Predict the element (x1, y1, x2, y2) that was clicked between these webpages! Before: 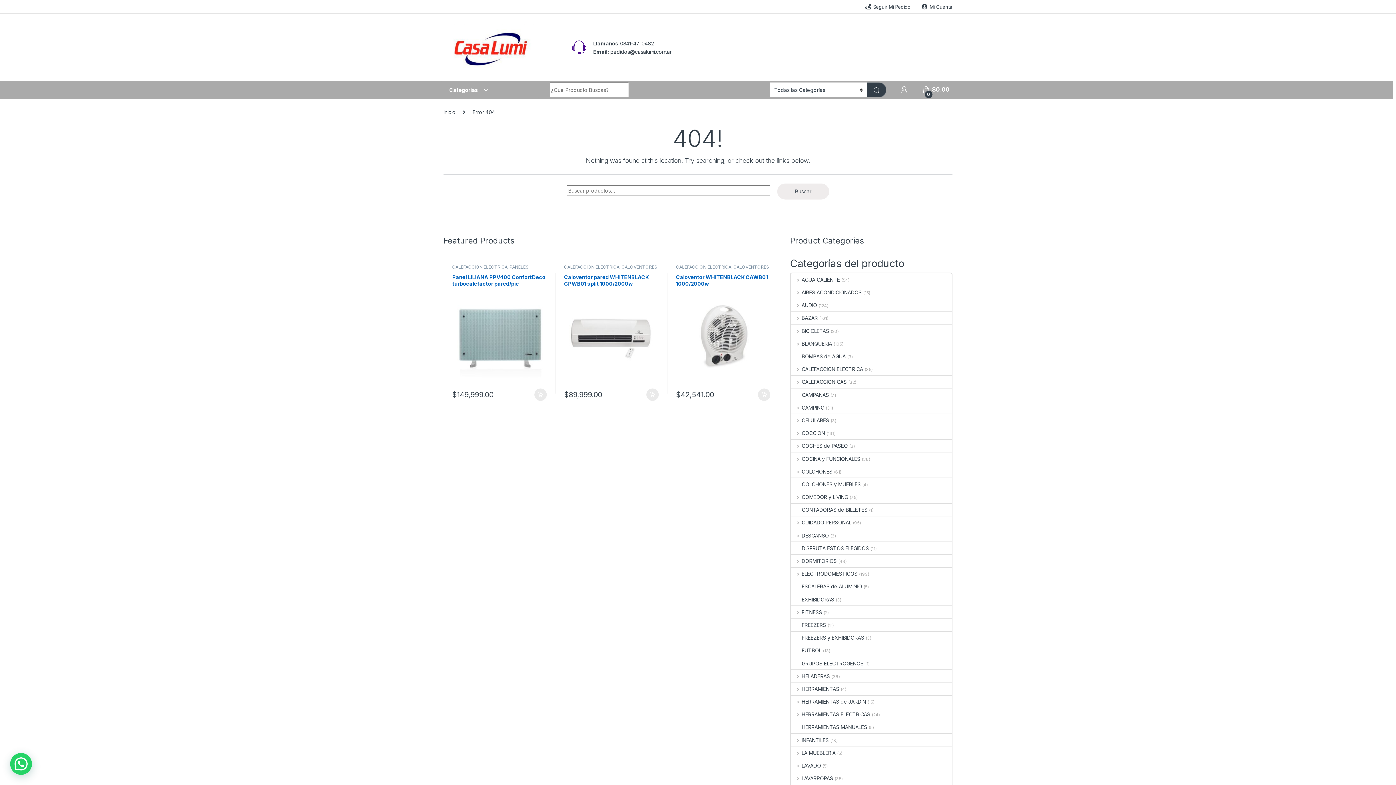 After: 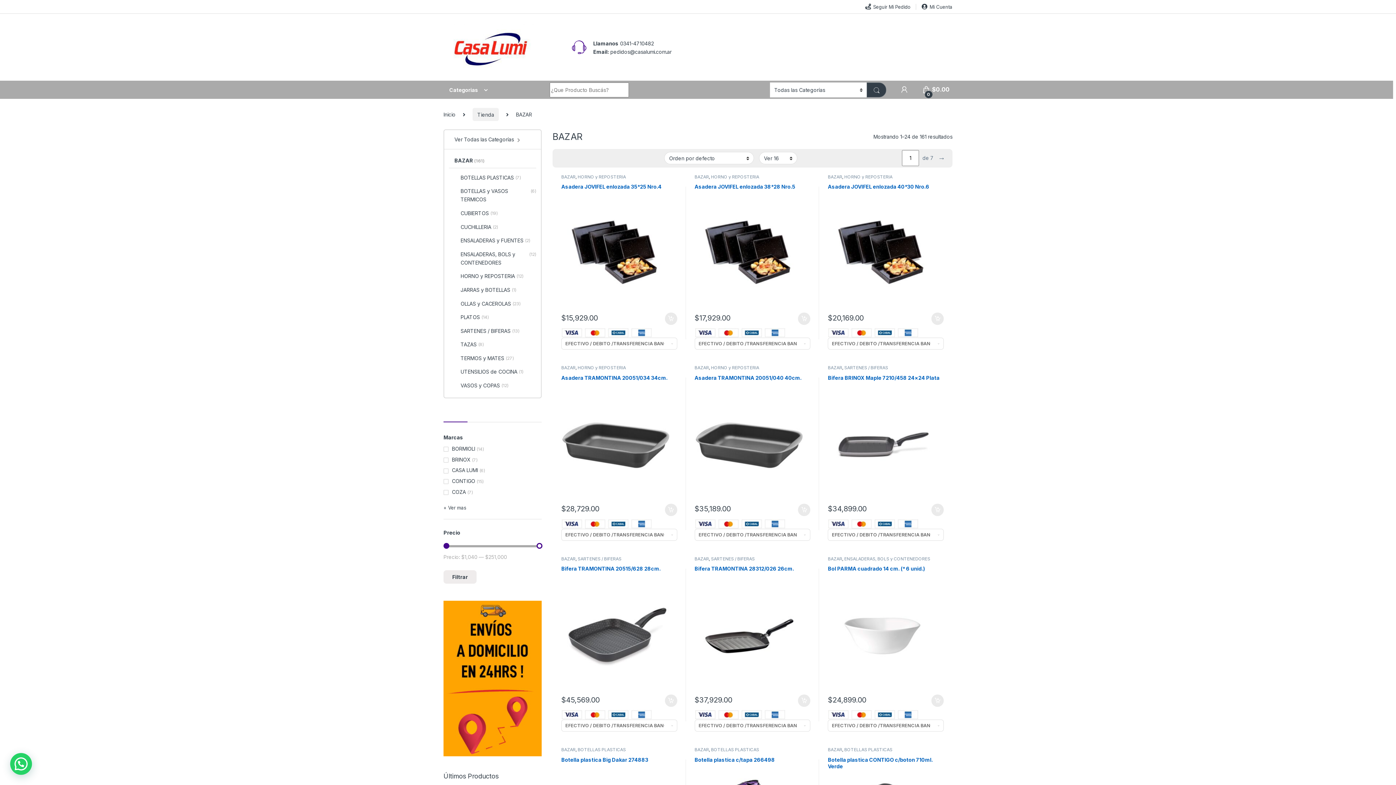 Action: bbox: (791, 311, 817, 324) label: BAZAR